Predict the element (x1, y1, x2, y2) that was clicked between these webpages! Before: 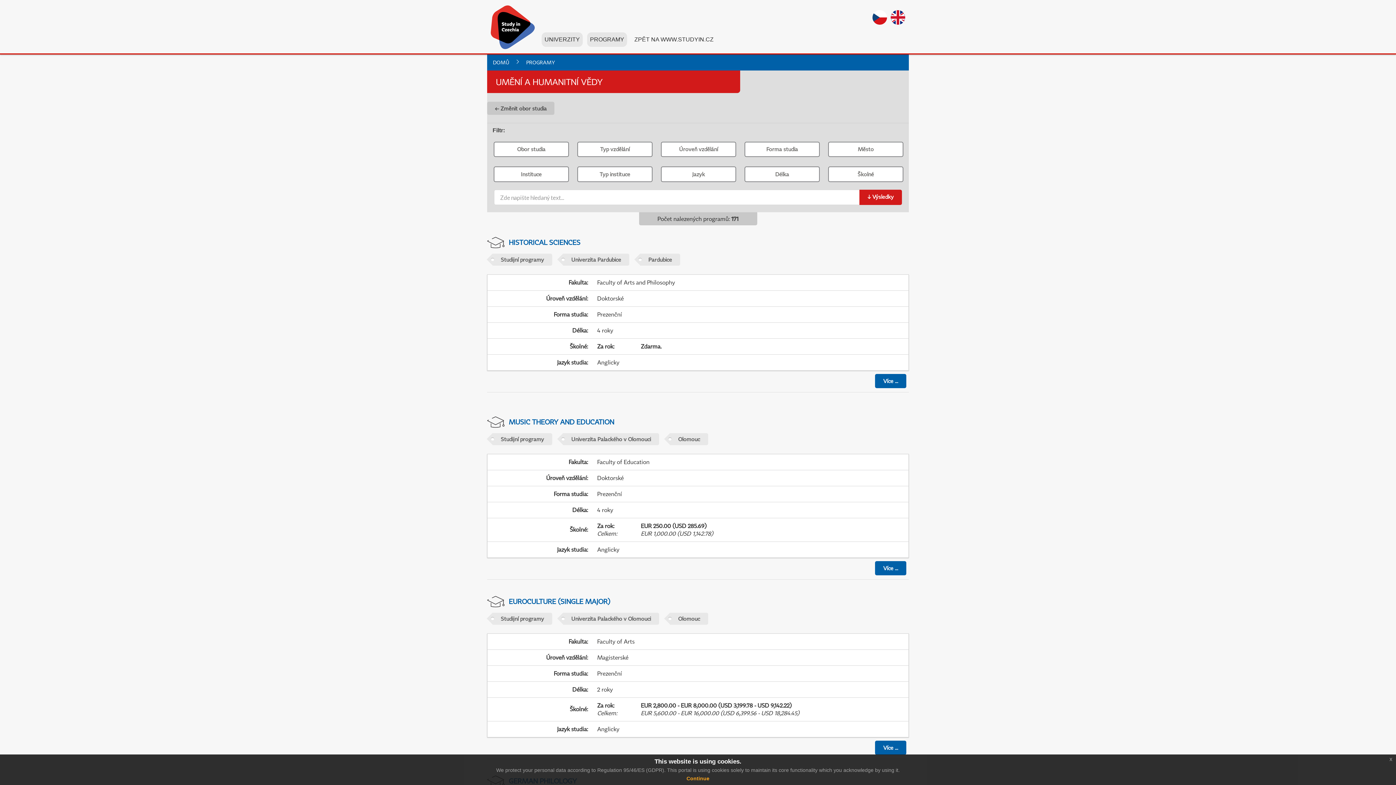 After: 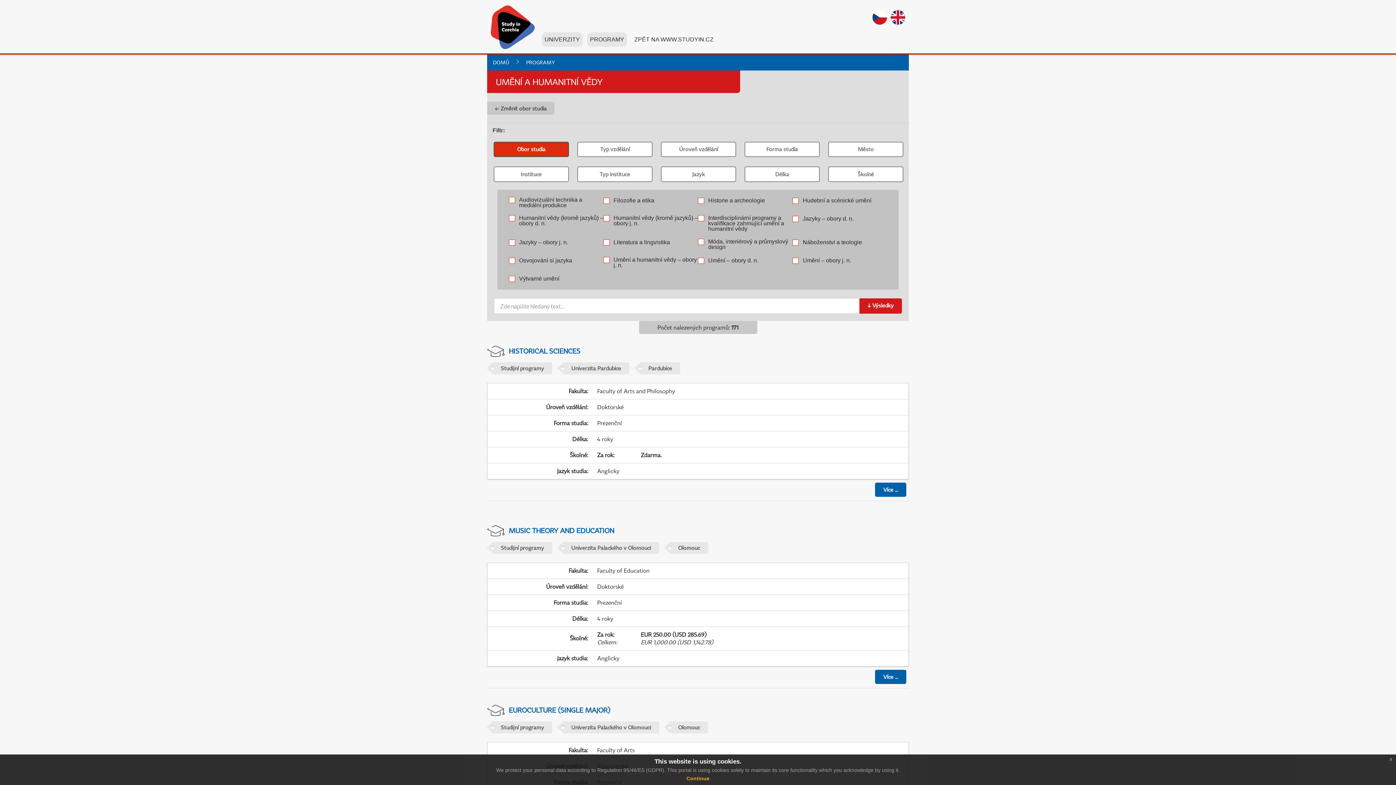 Action: label: Obor studia bbox: (493, 141, 569, 157)